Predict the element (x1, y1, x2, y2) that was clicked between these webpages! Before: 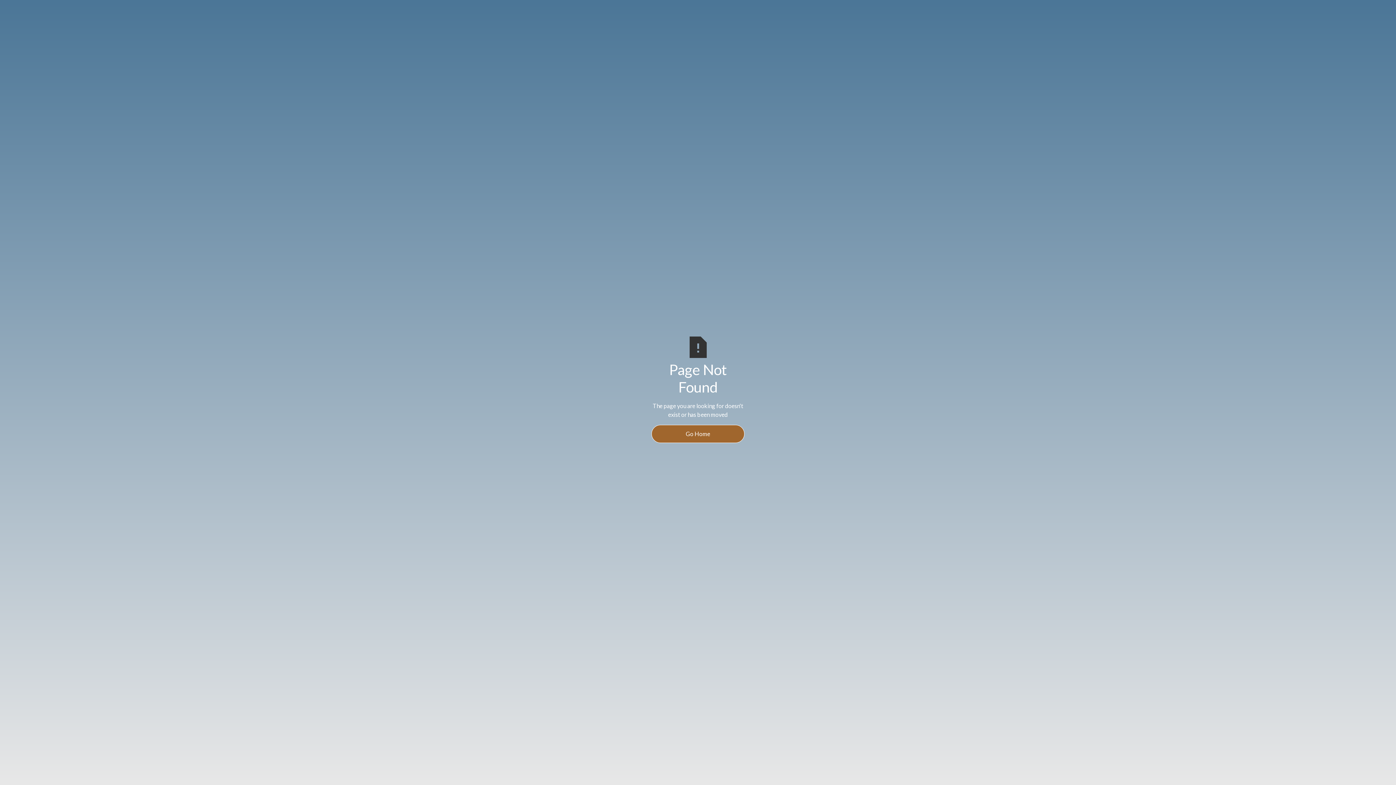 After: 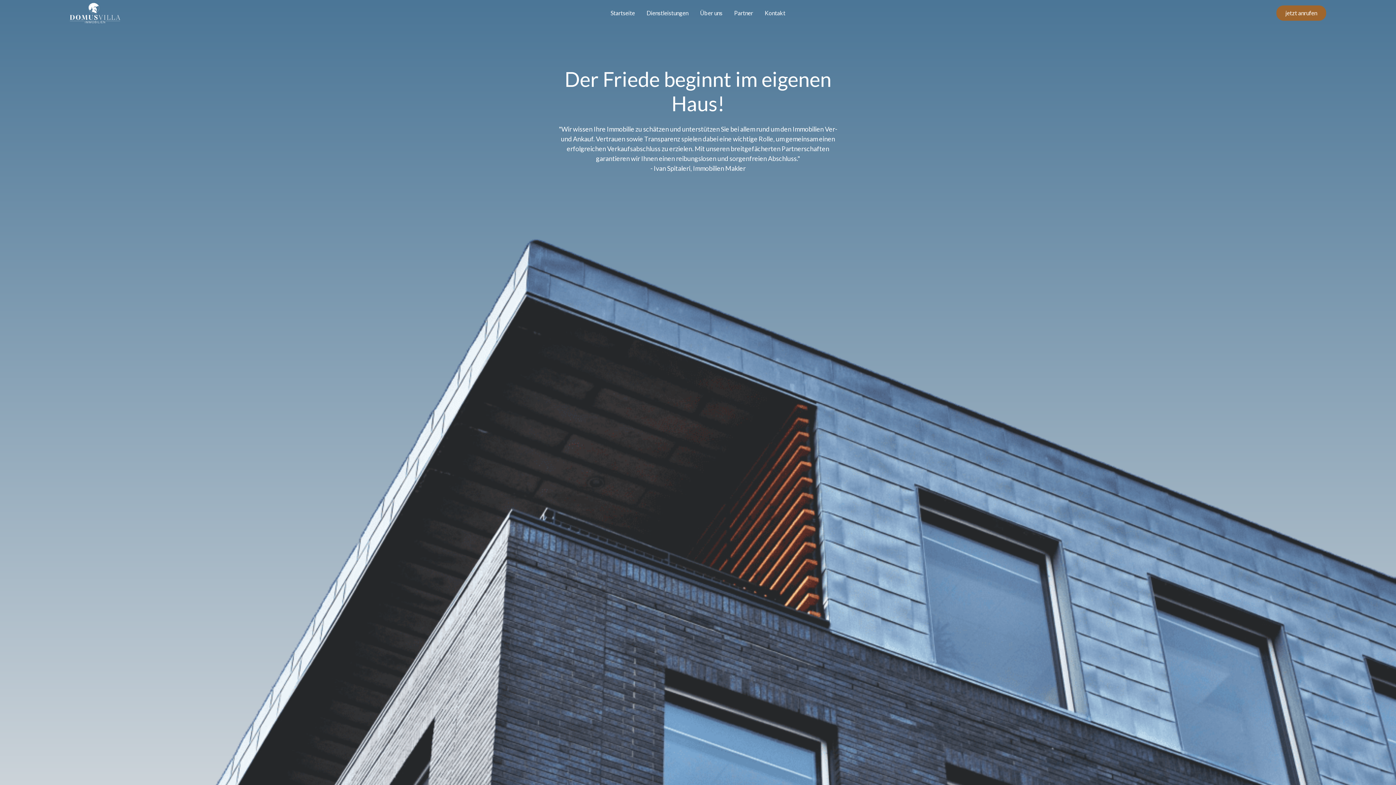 Action: label: Go Home bbox: (651, 425, 744, 443)